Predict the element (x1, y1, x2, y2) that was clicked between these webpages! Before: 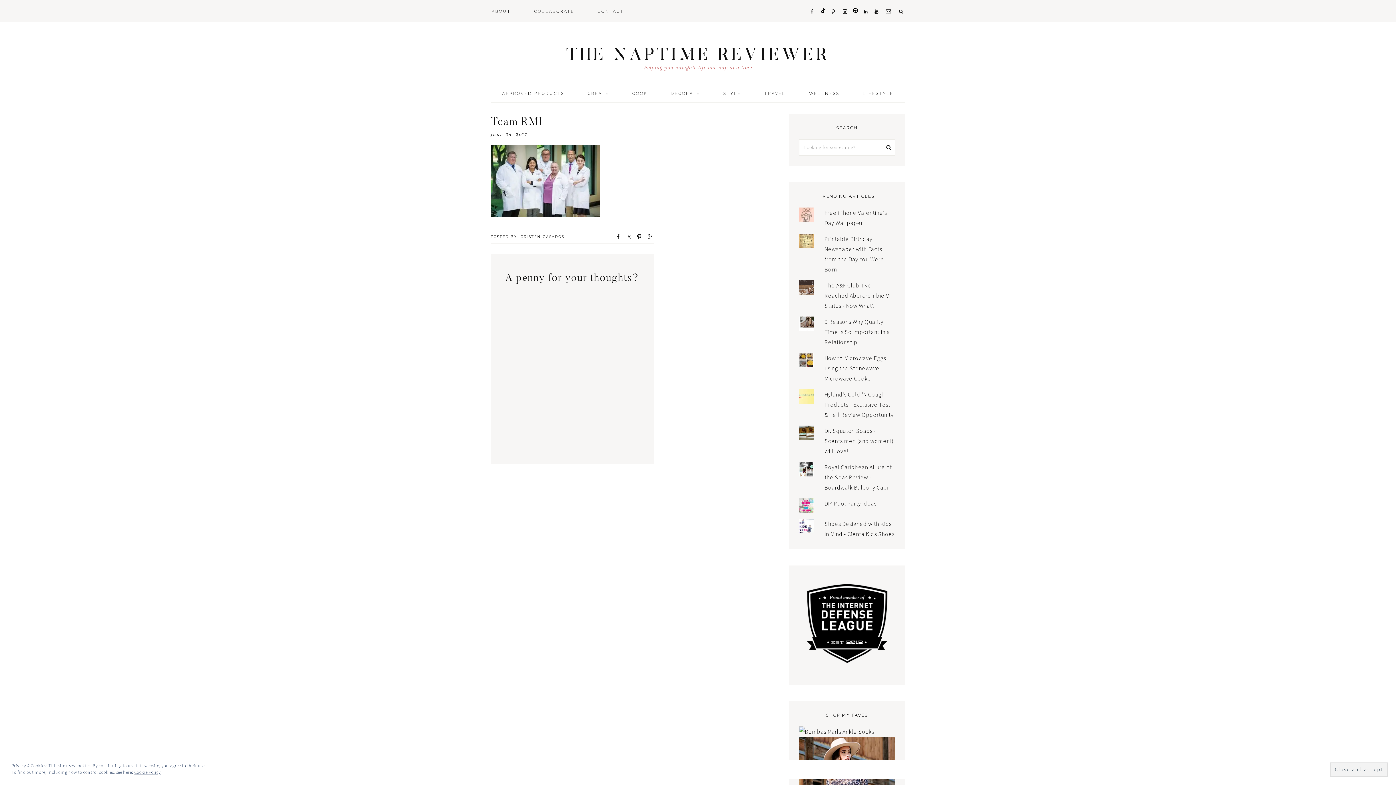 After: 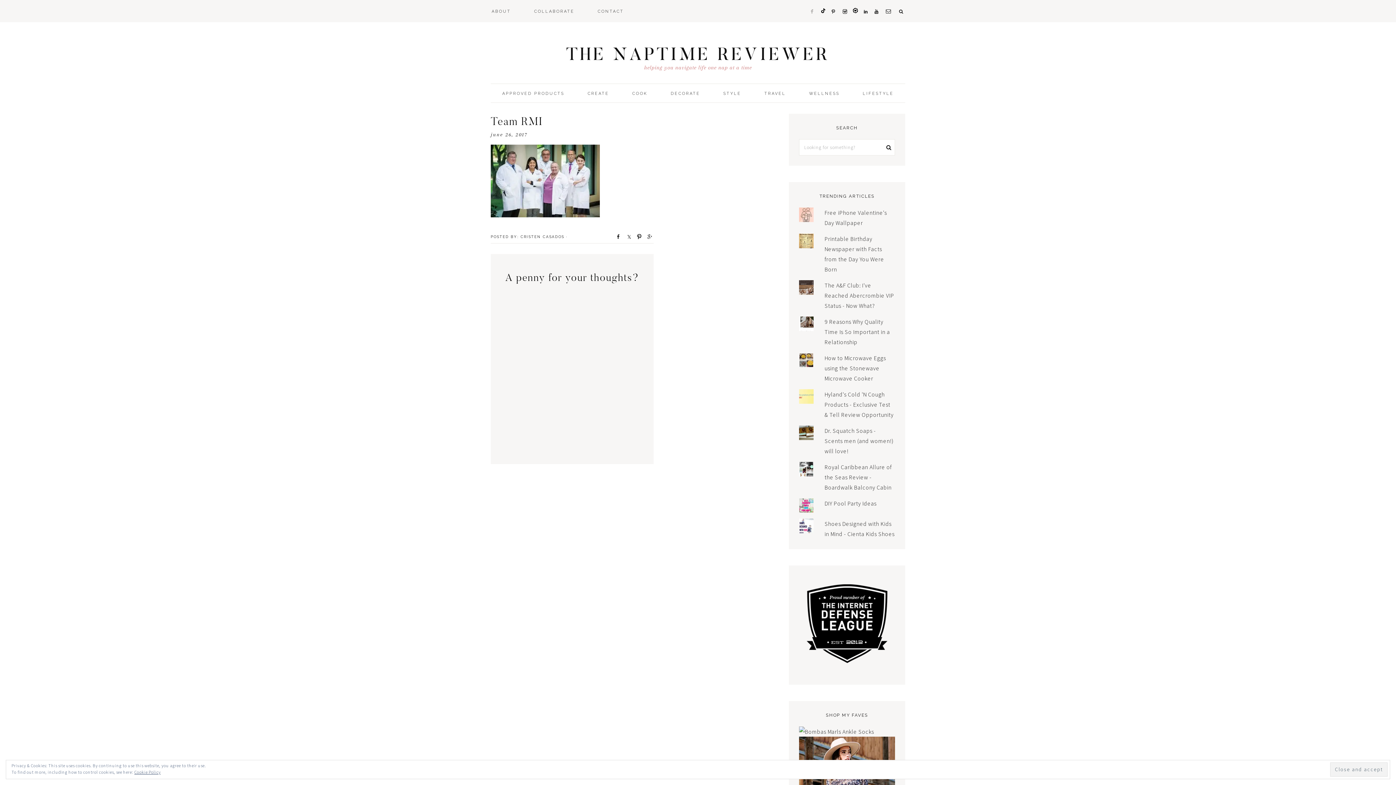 Action: bbox: (807, -1, 818, 2)